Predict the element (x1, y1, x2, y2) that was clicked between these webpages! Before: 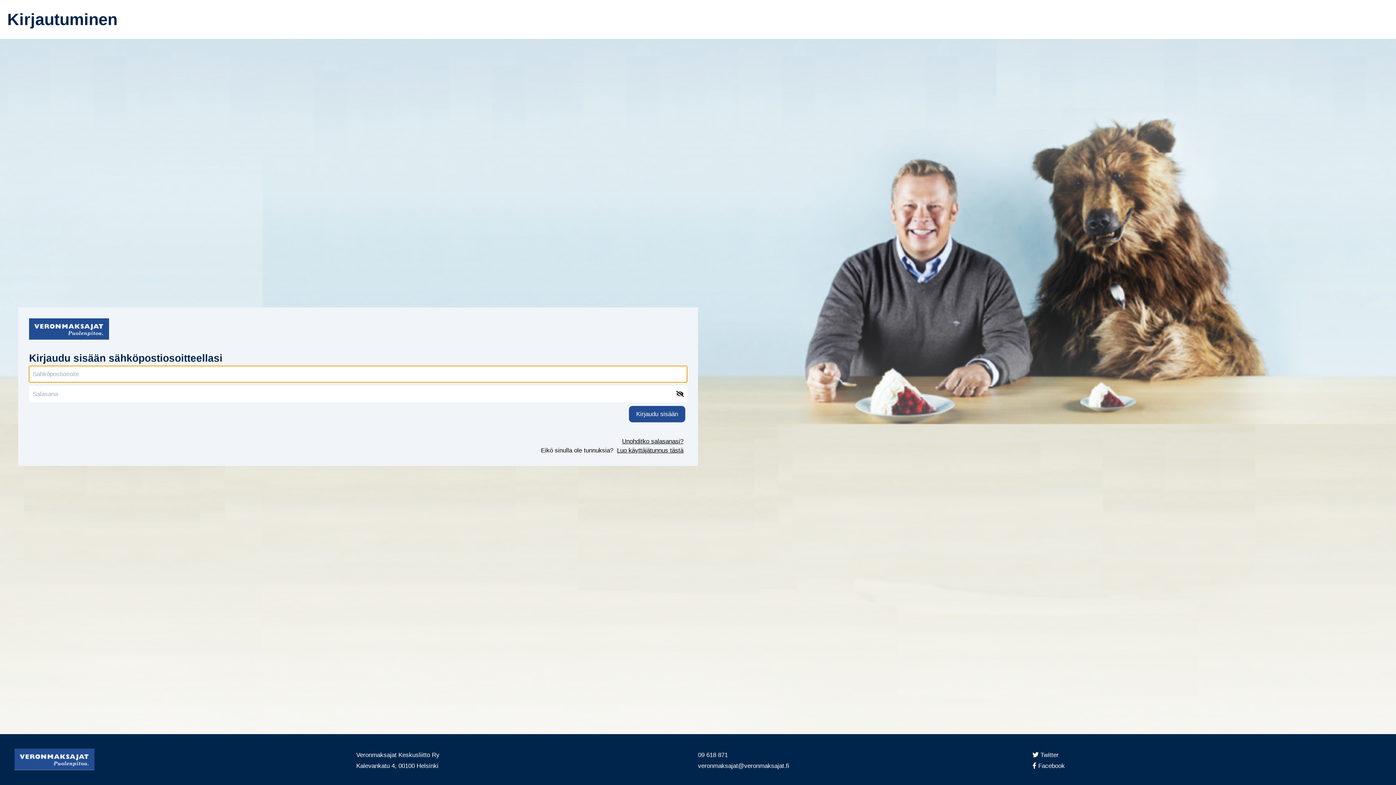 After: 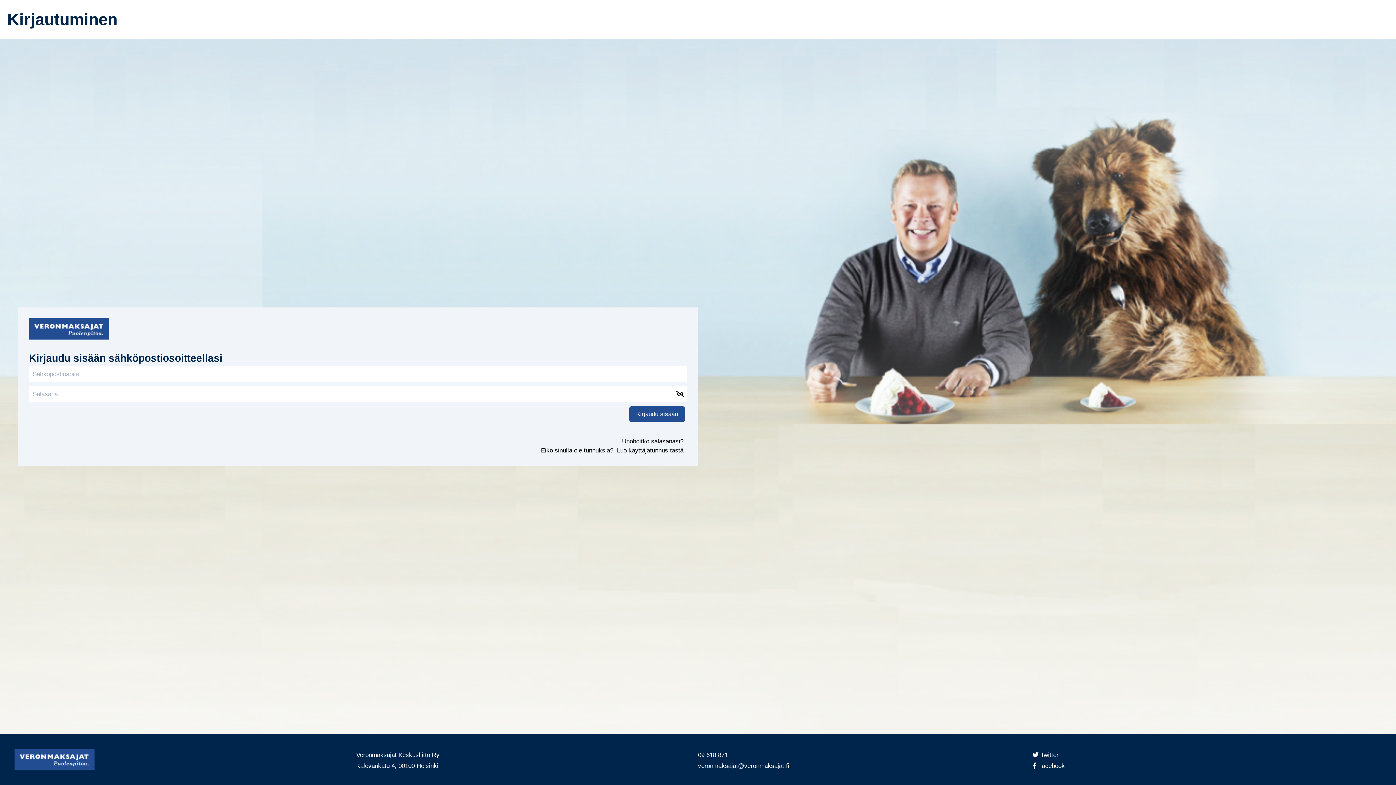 Action: label:  Twitter bbox: (2, 350, 15, 356)